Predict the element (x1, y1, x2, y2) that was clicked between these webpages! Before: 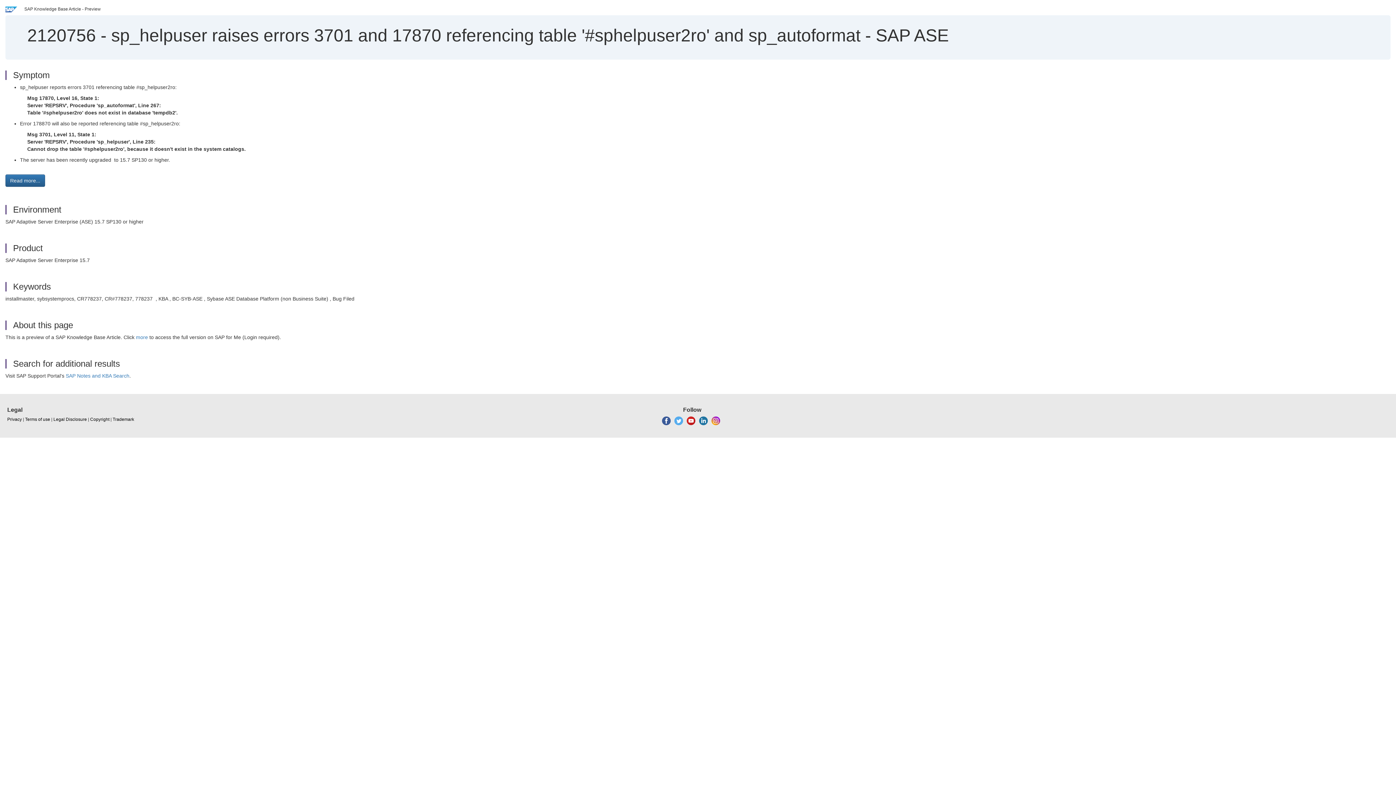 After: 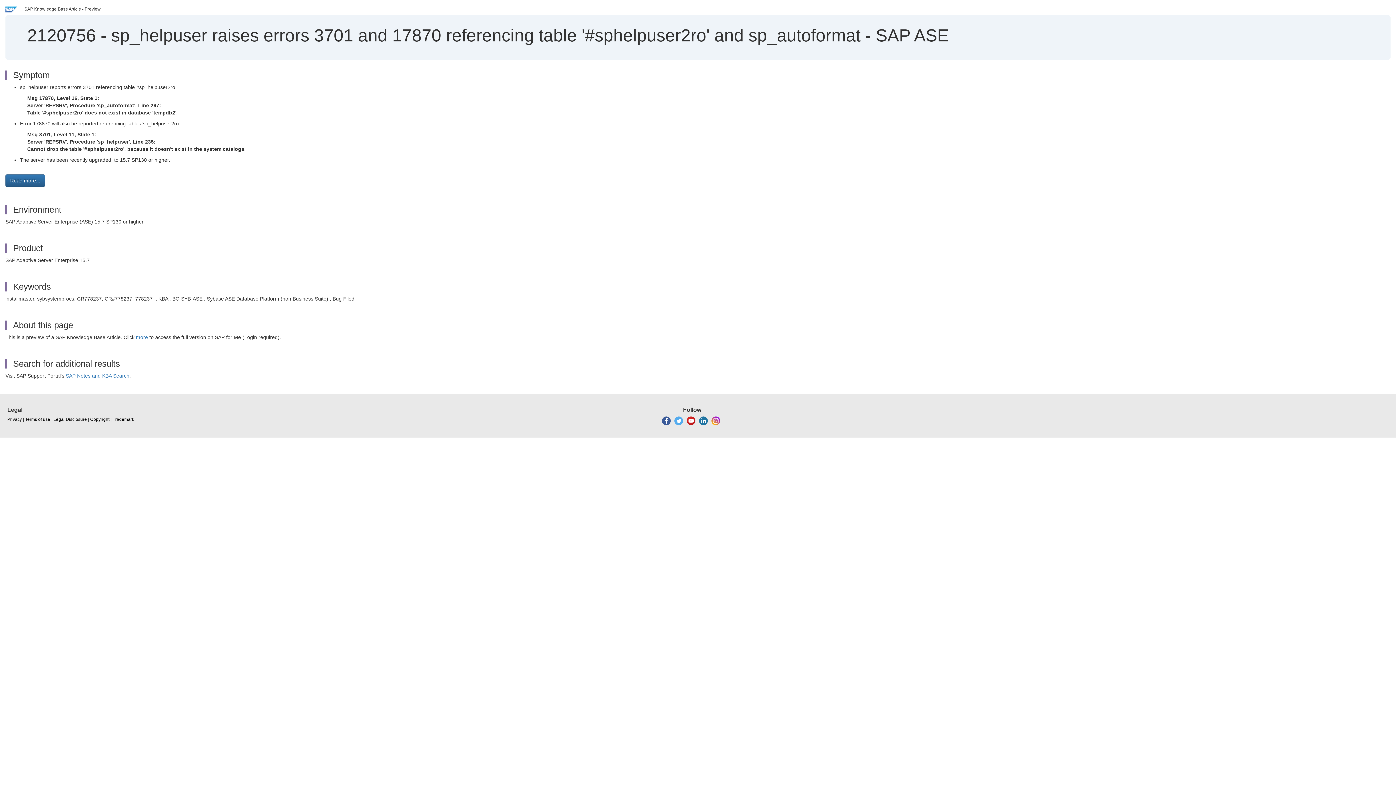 Action: bbox: (662, 418, 670, 423)